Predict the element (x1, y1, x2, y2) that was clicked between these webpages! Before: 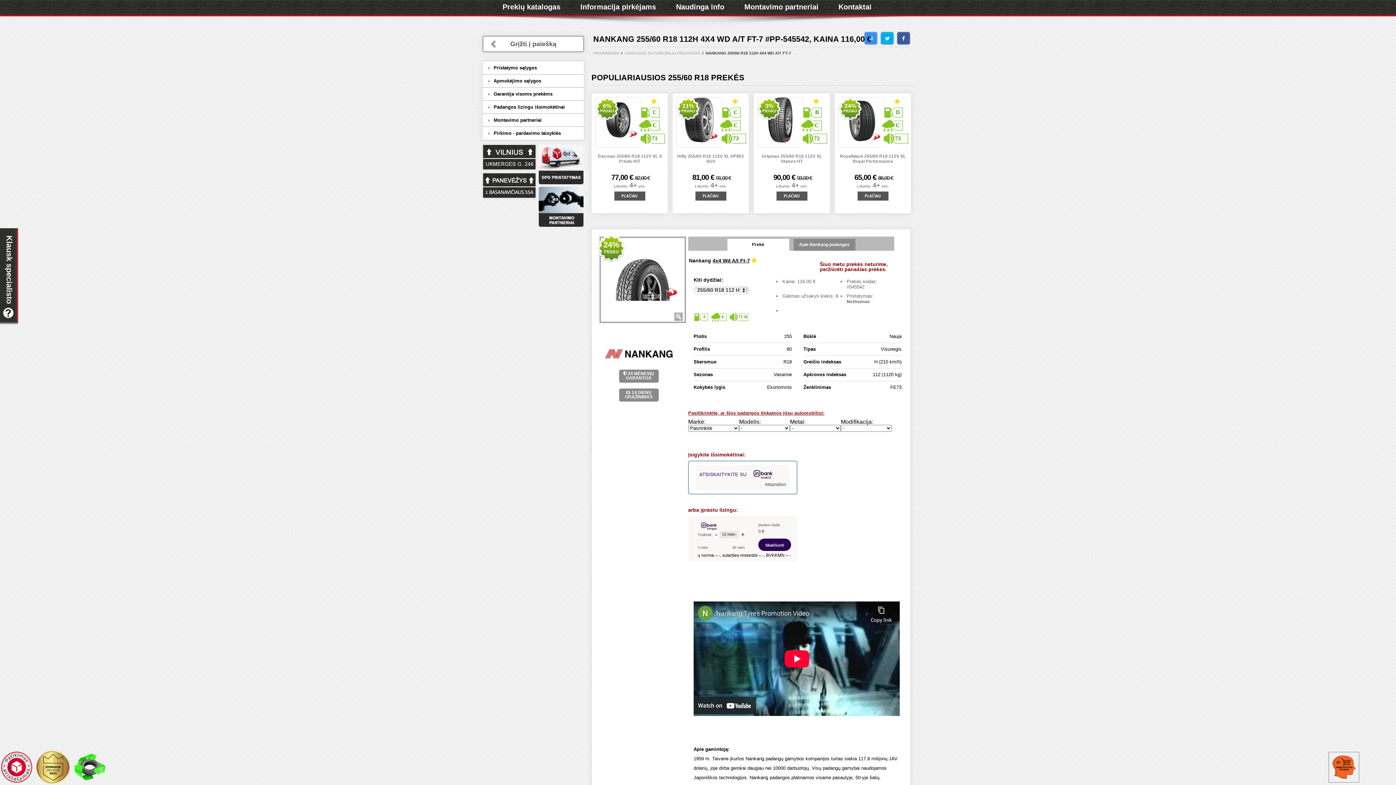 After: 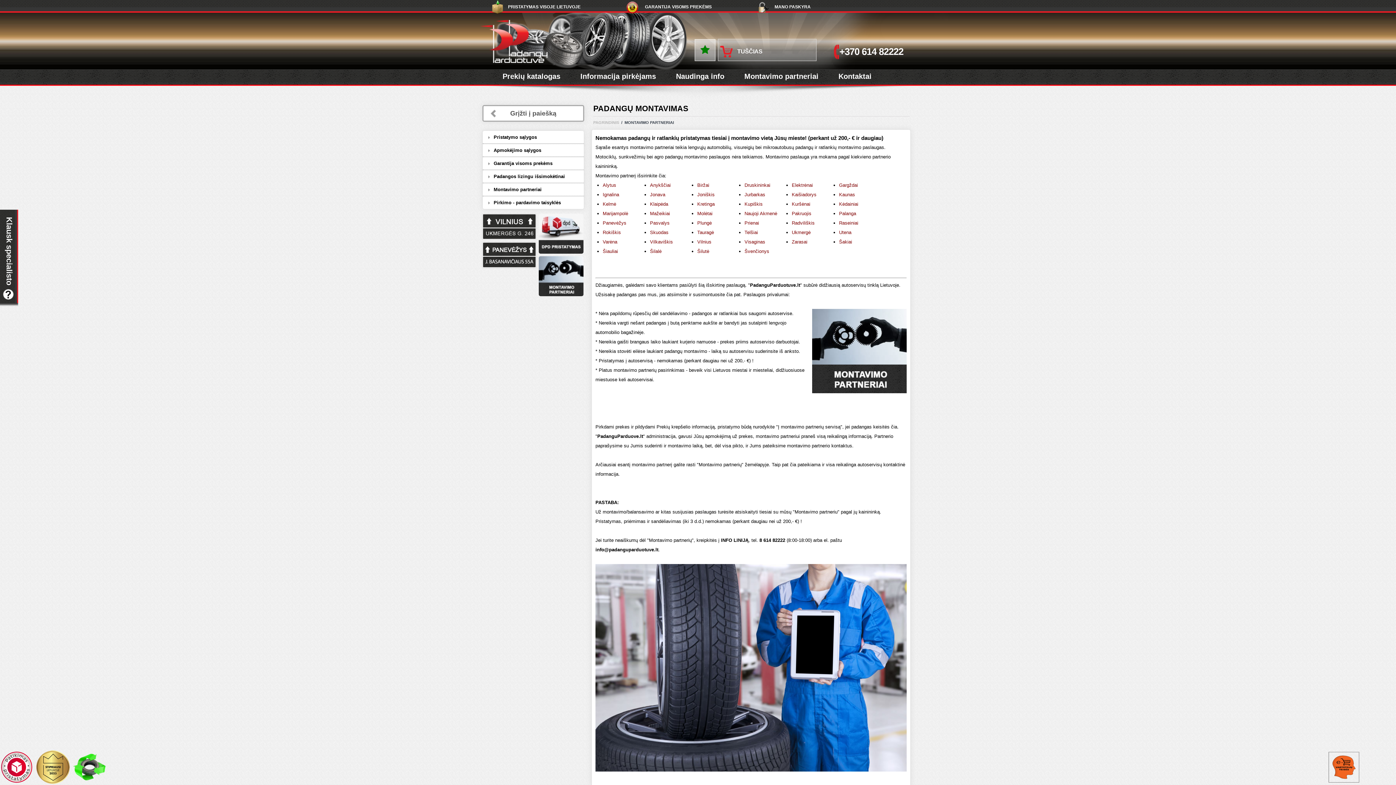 Action: label: Montavimo partneriai bbox: (744, 2, 818, 10)